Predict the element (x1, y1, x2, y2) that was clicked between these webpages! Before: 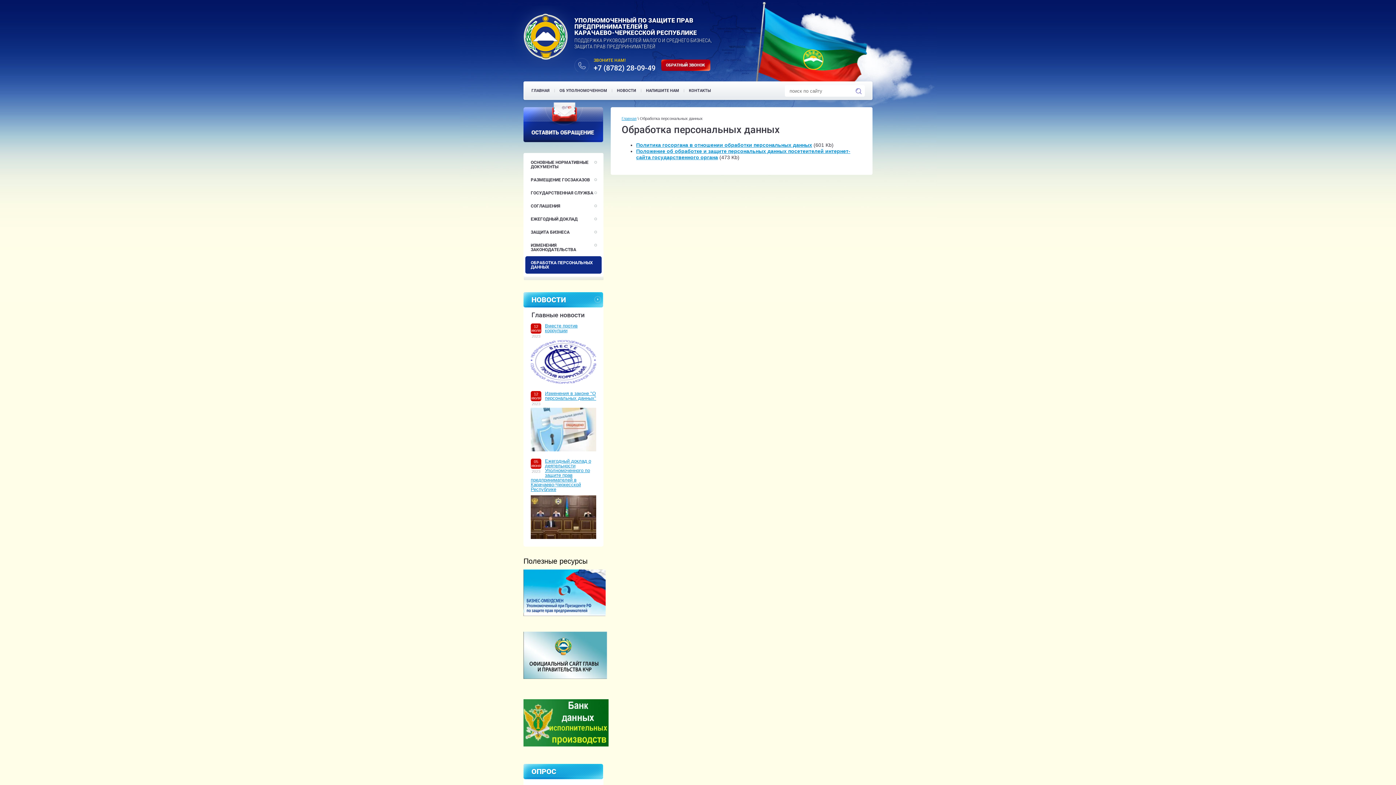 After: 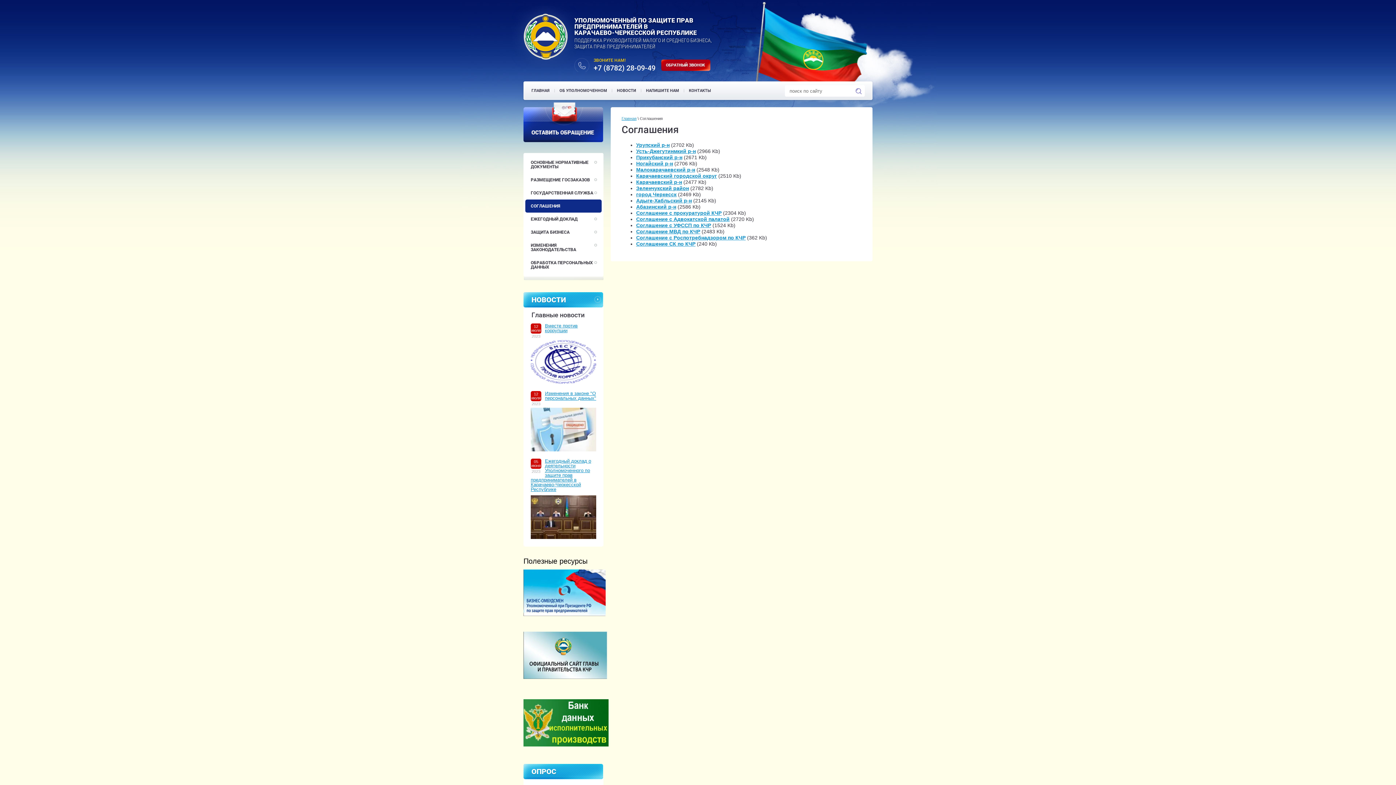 Action: bbox: (525, 199, 601, 212) label: СОГЛАШЕНИЯ